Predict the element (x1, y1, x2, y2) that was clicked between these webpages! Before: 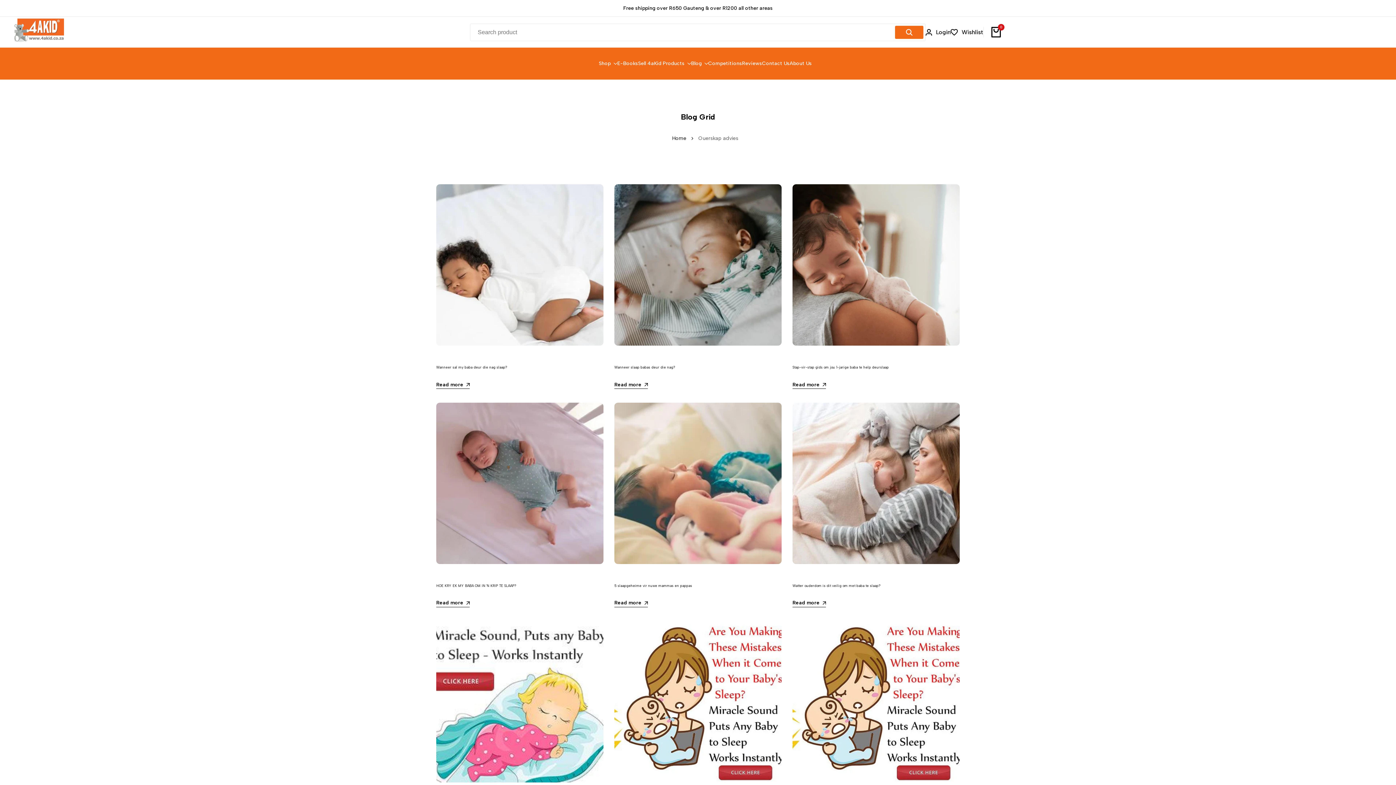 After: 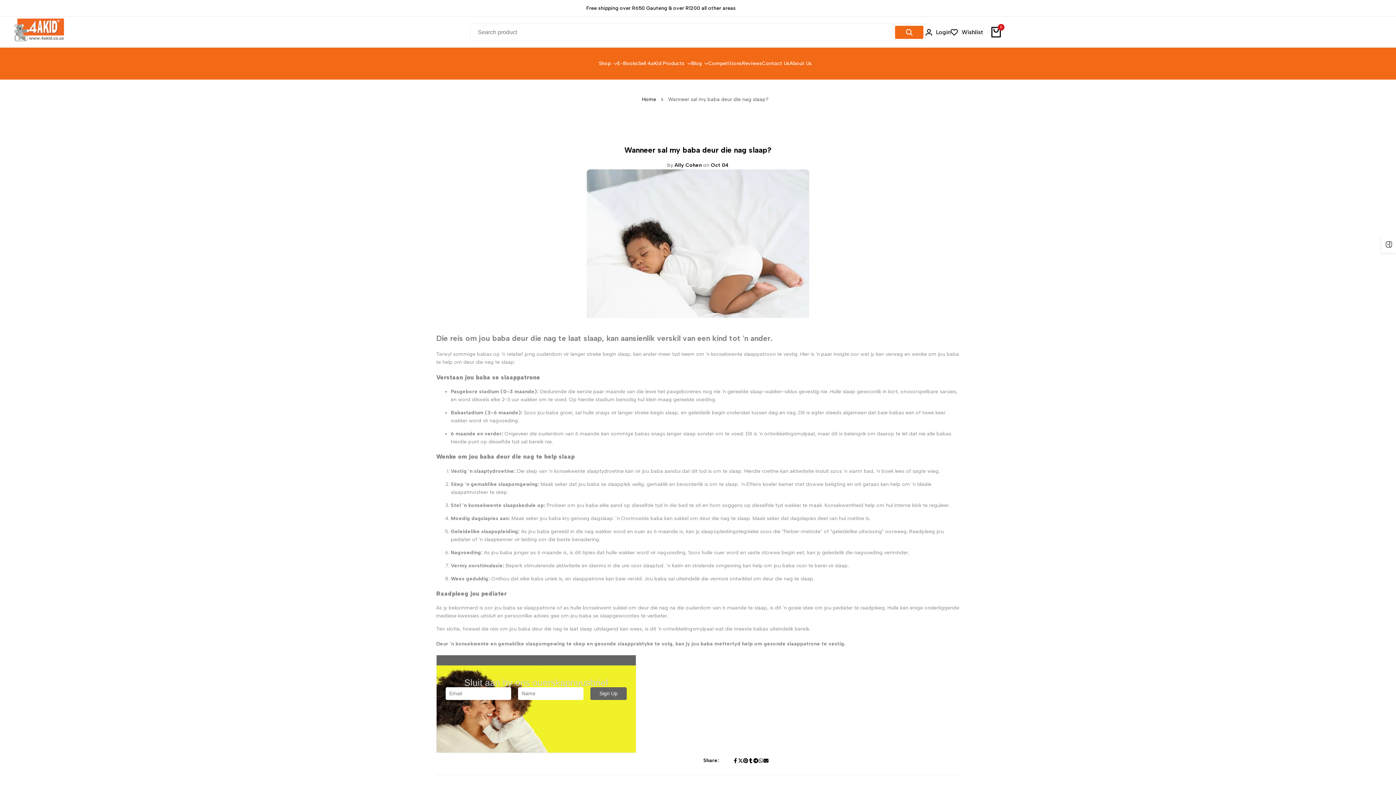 Action: label: Wanneer sal my baba deur die nag slaap? bbox: (436, 365, 506, 369)